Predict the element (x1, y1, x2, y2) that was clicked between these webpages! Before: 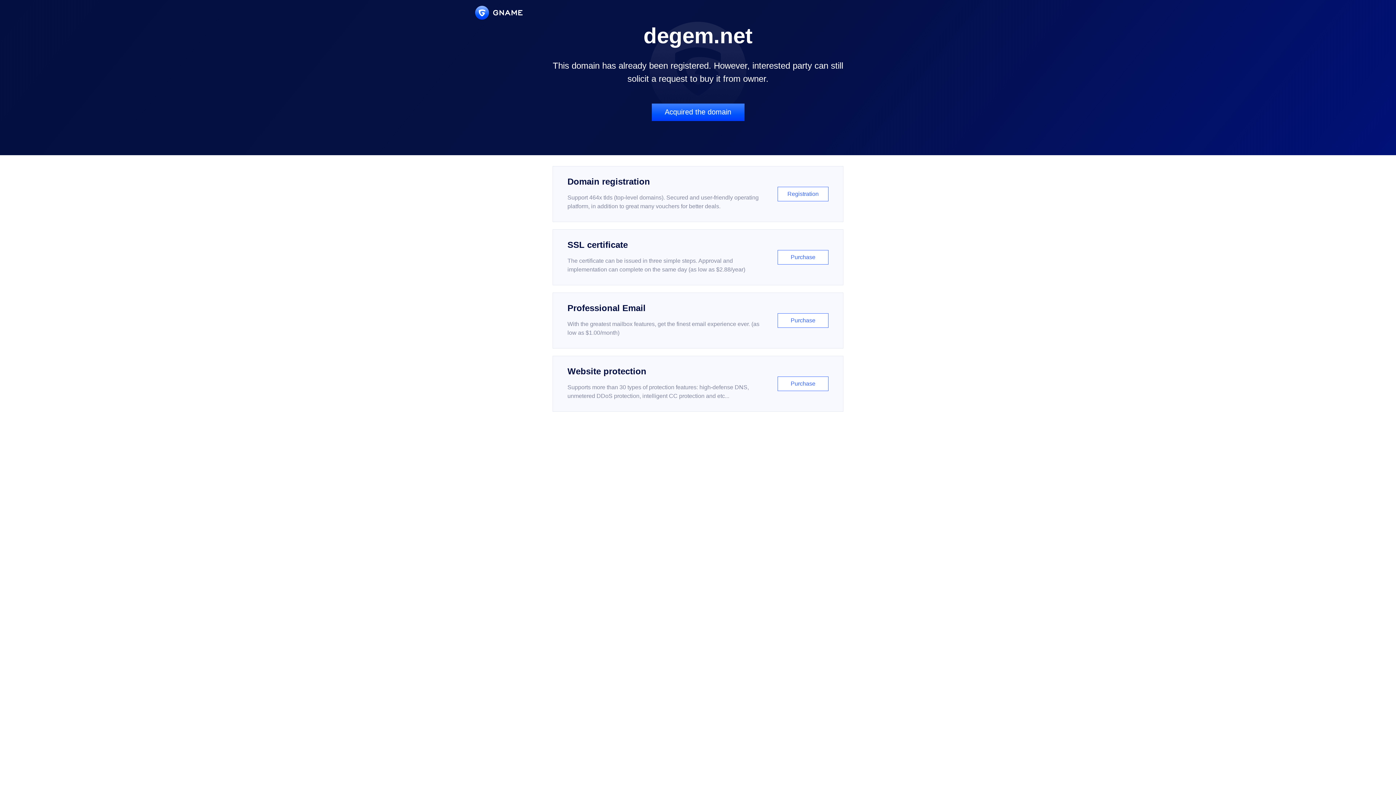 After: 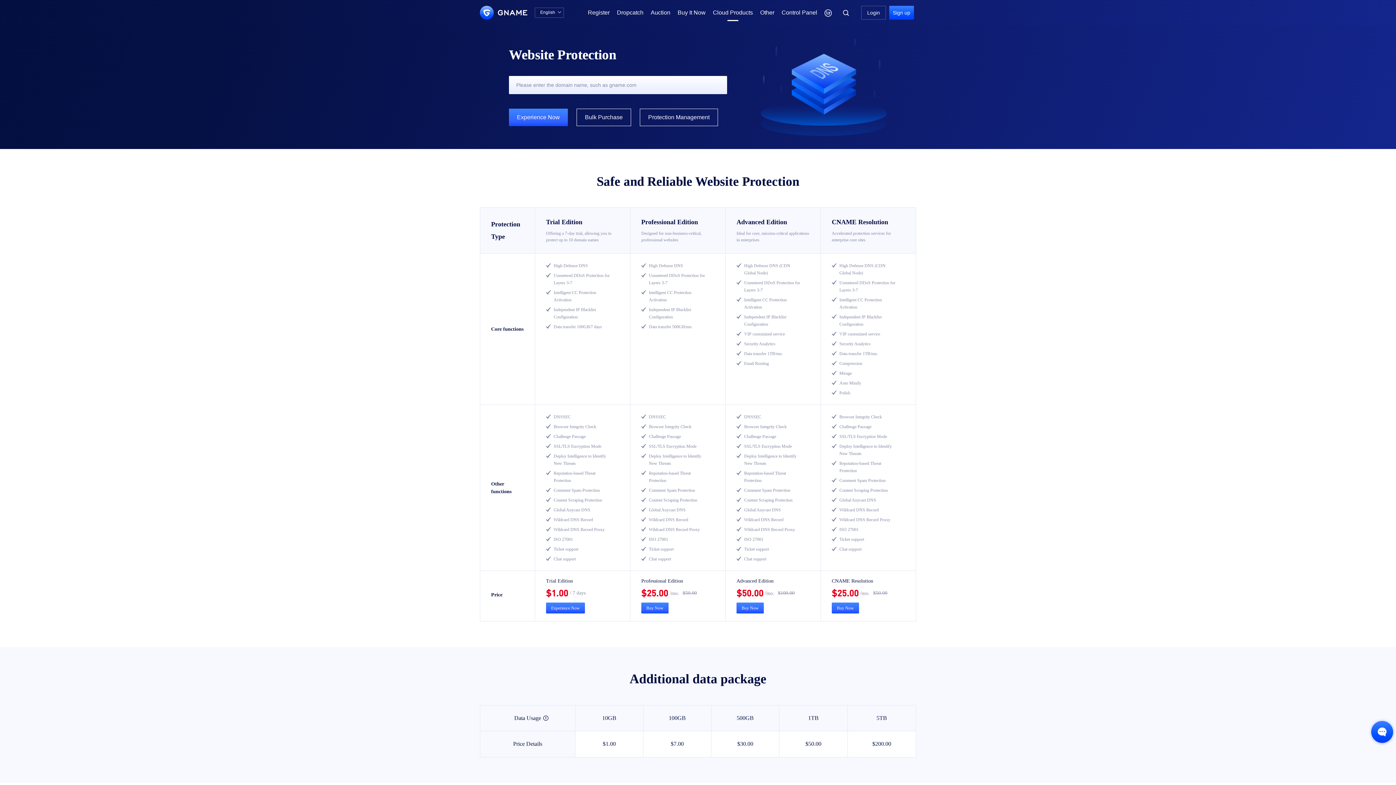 Action: label: Website protection

Supports more than 30 types of protection features: high-defense DNS, unmetered DDoS protection, intelligent CC protection and etc...

Purchase bbox: (552, 356, 843, 412)